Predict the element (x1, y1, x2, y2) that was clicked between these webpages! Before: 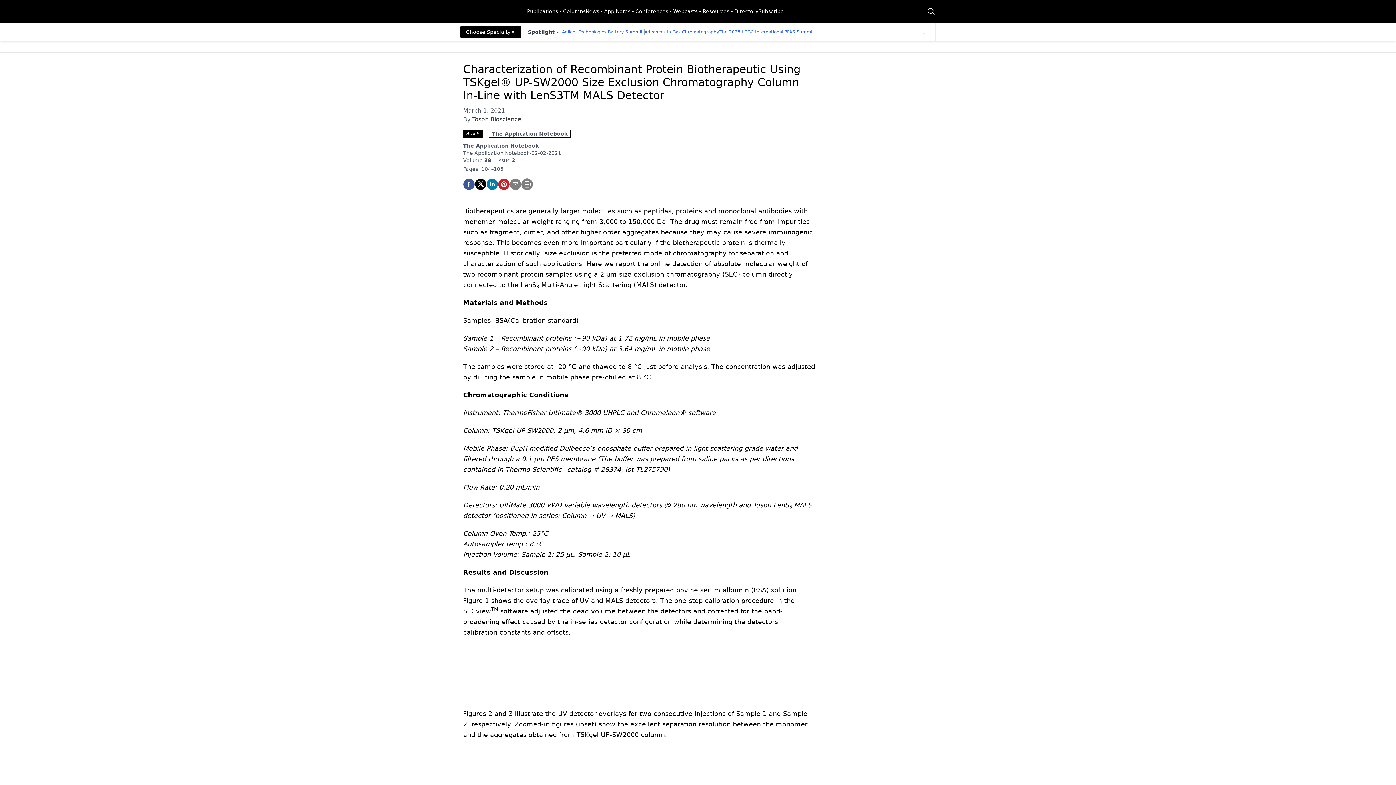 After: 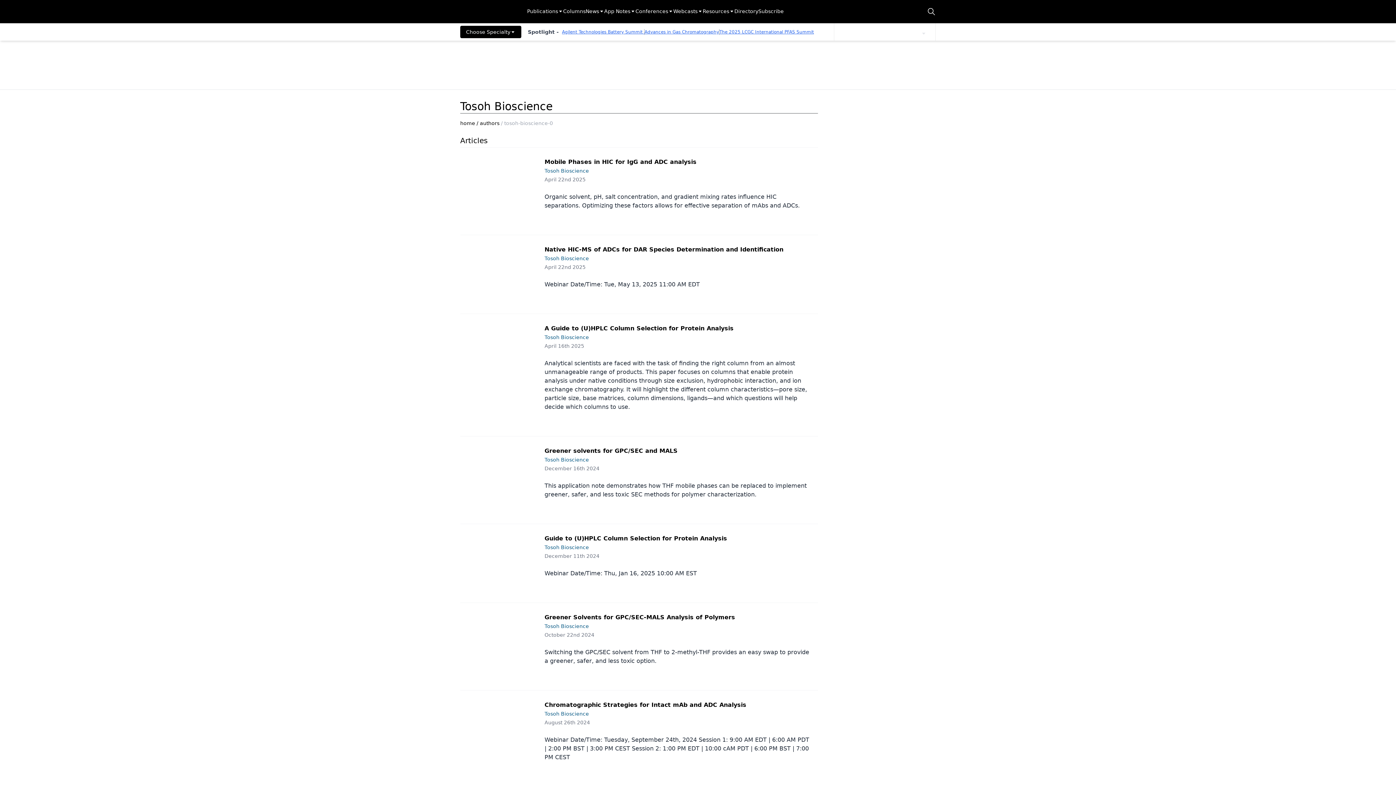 Action: label: Tosoh Bioscience bbox: (472, 116, 521, 122)